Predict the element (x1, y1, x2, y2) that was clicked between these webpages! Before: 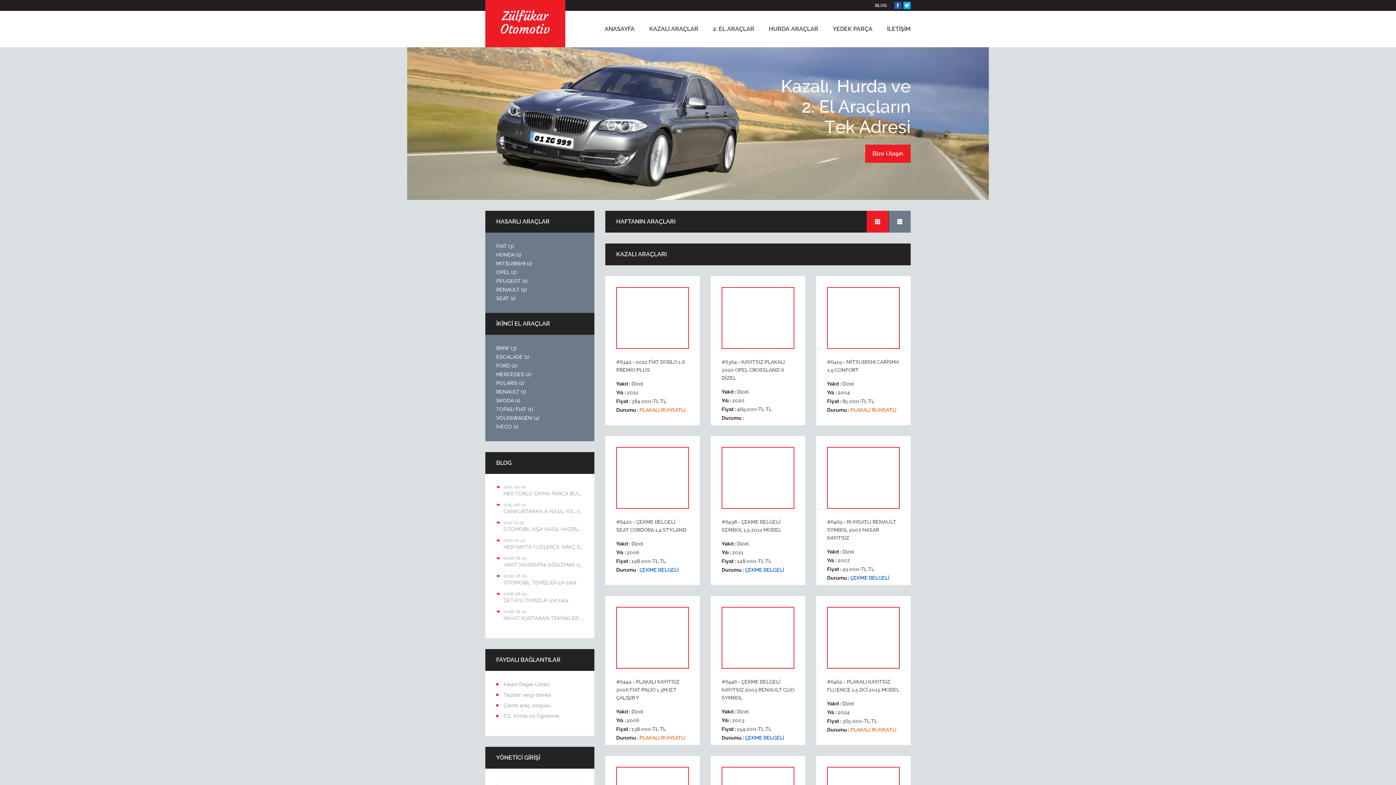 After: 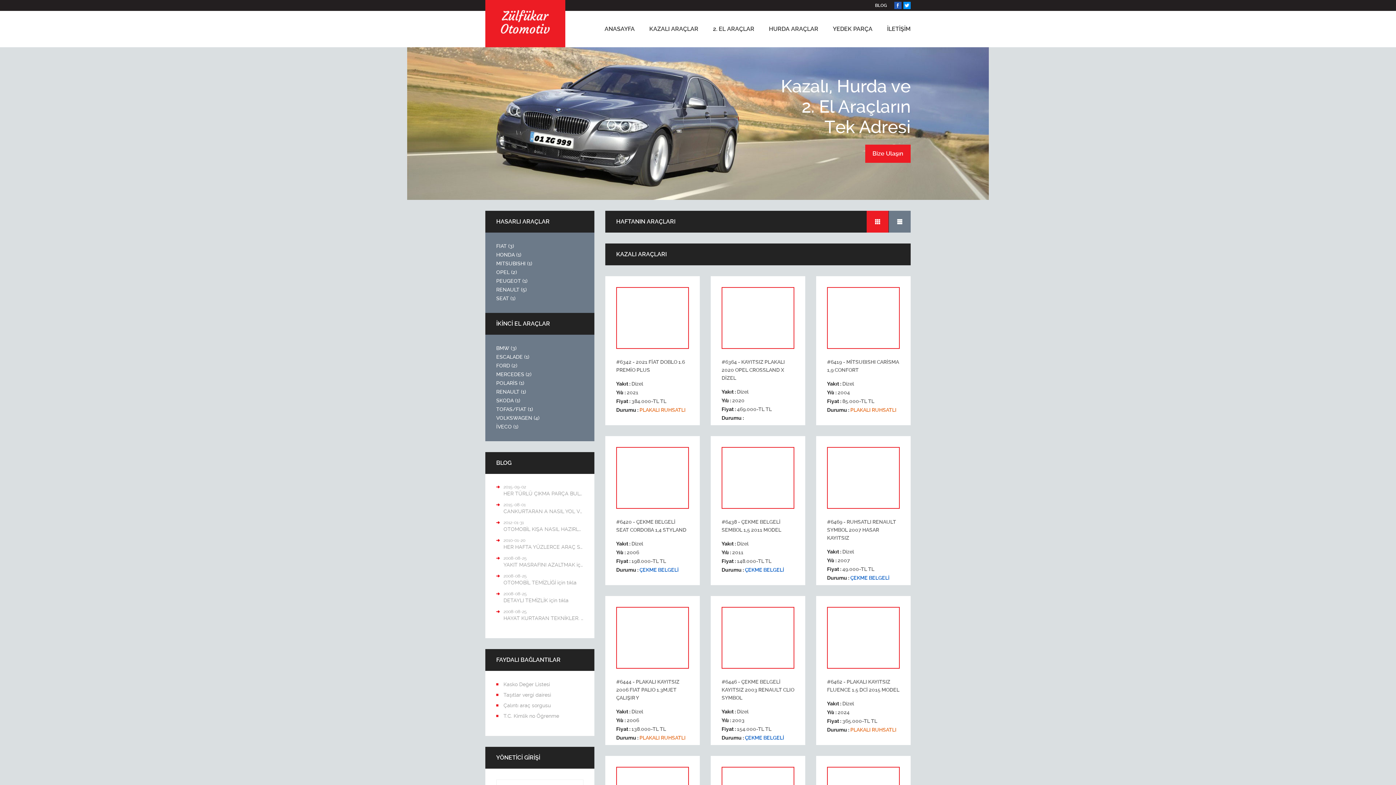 Action: label: Twitter bbox: (903, 1, 910, 9)